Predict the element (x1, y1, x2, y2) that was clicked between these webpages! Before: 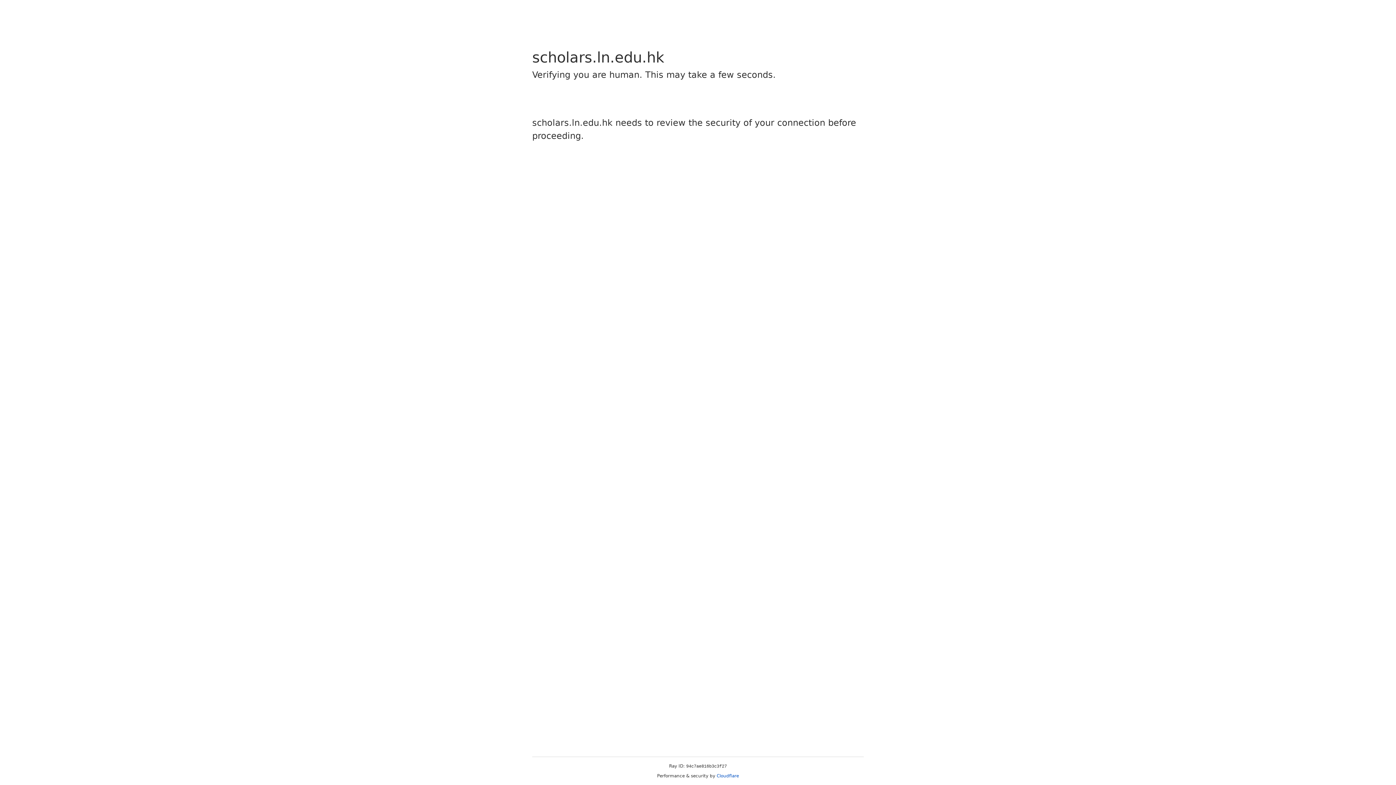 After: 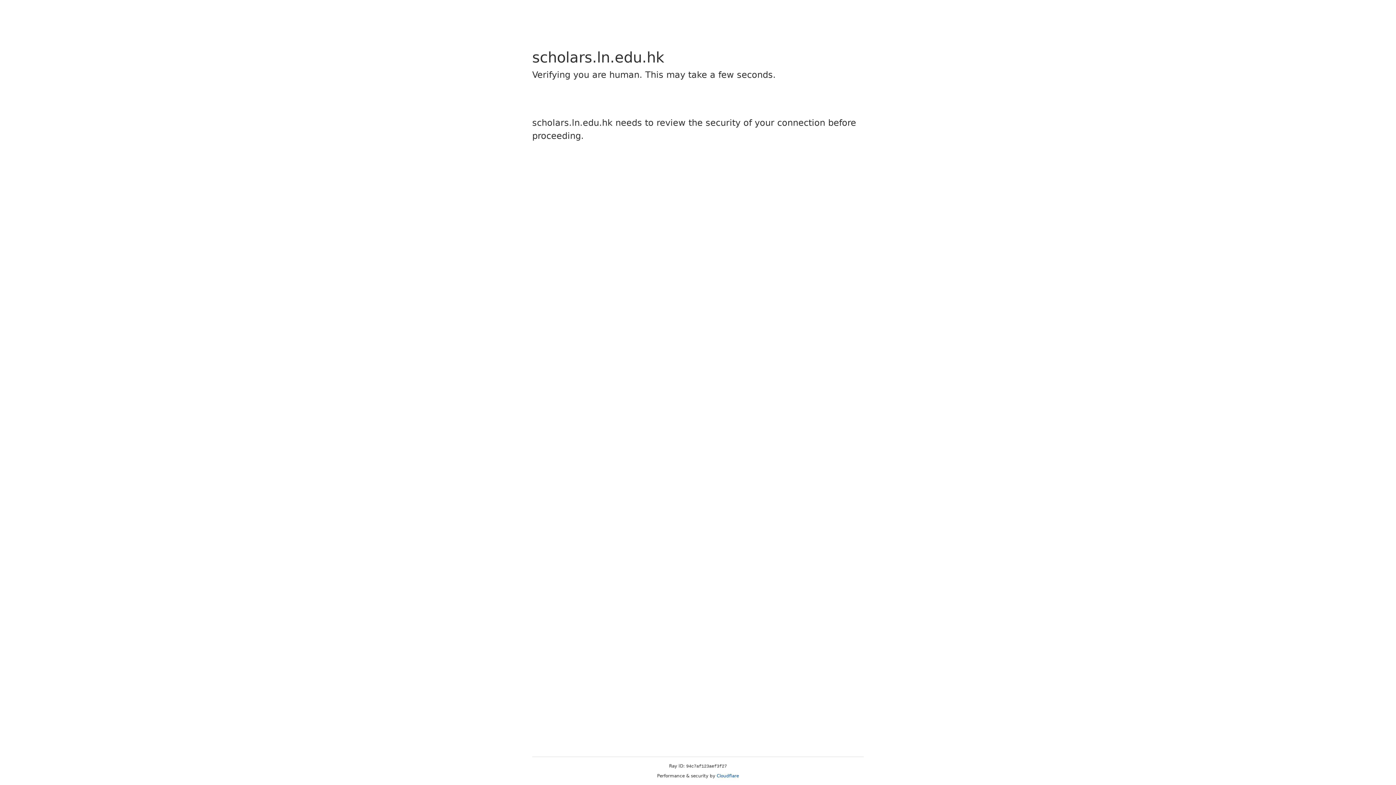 Action: bbox: (716, 773, 739, 778) label: Cloudflare